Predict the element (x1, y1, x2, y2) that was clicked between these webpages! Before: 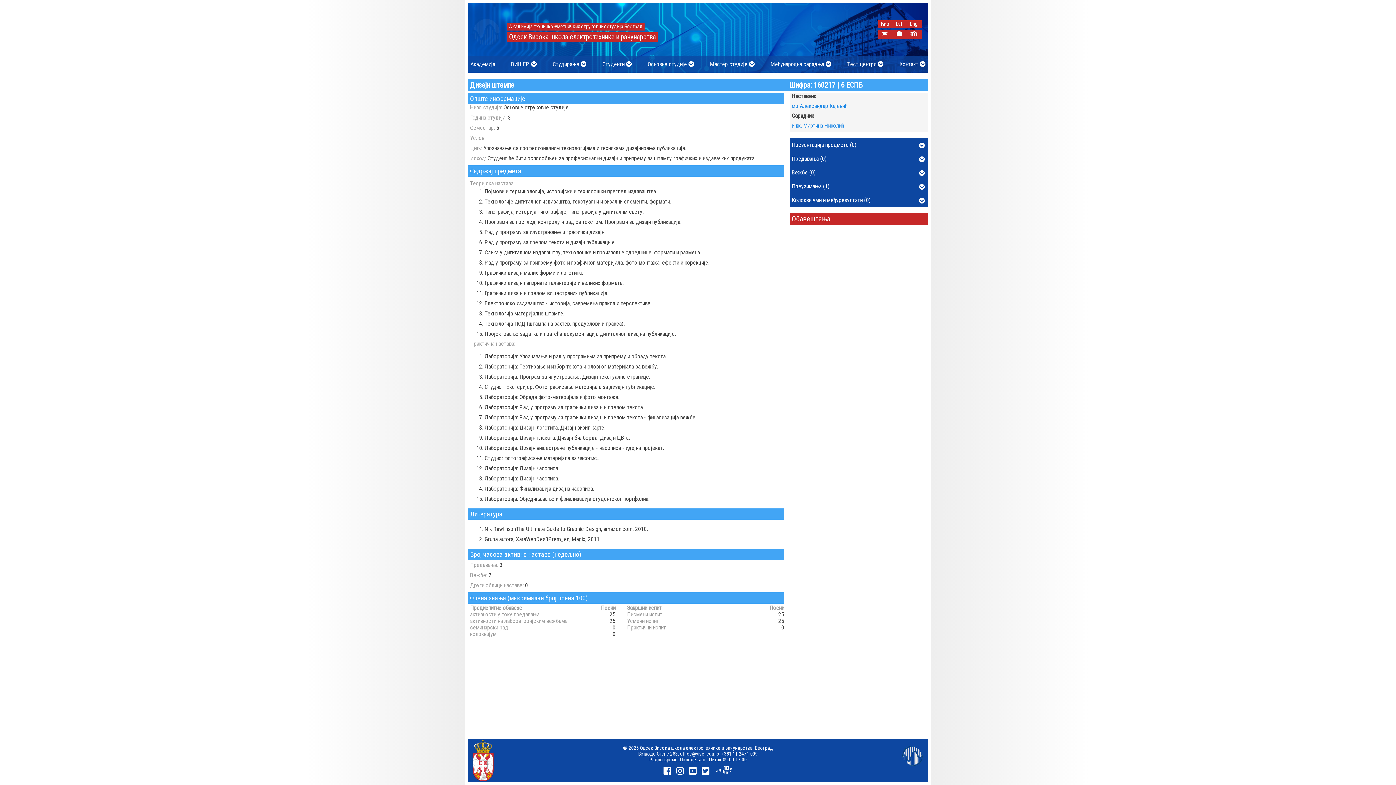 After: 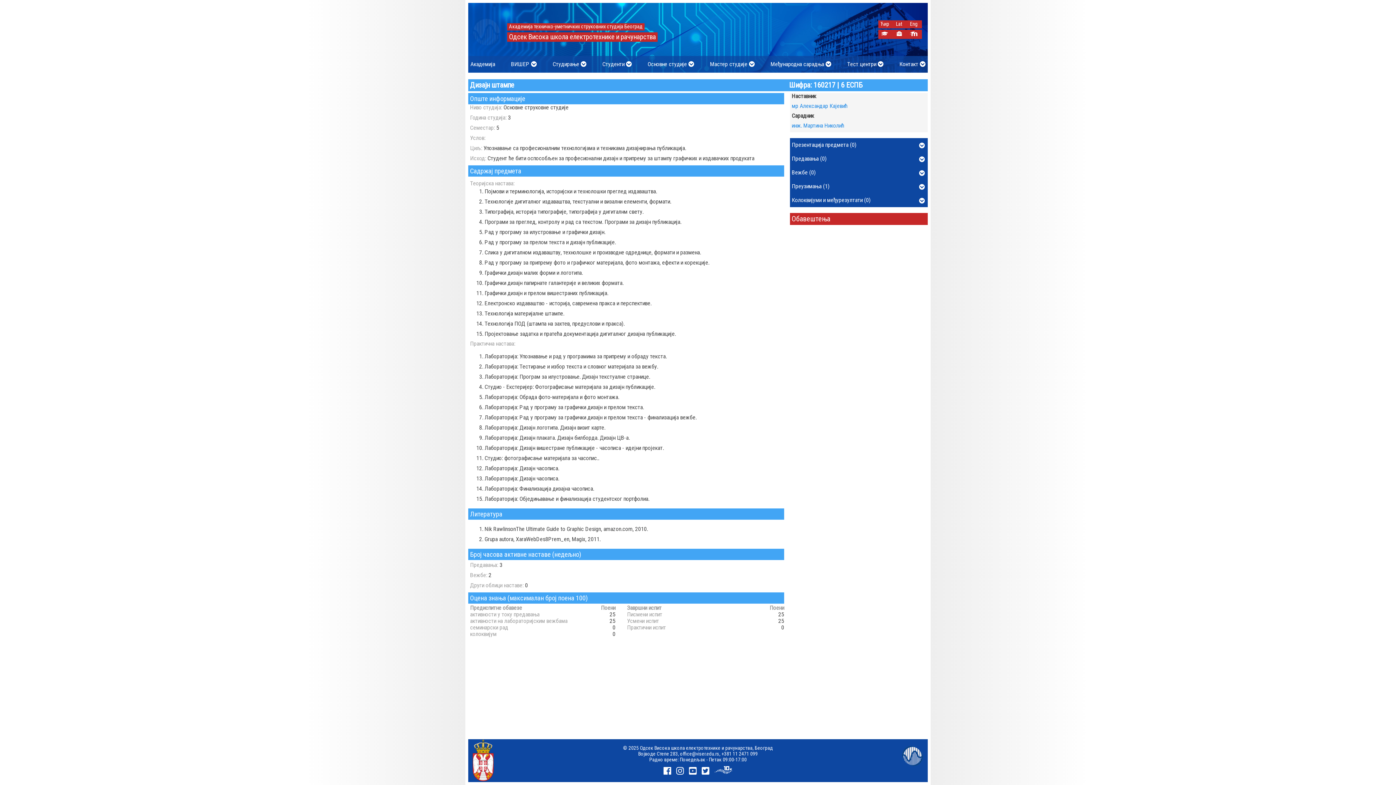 Action: bbox: (701, 766, 709, 776)